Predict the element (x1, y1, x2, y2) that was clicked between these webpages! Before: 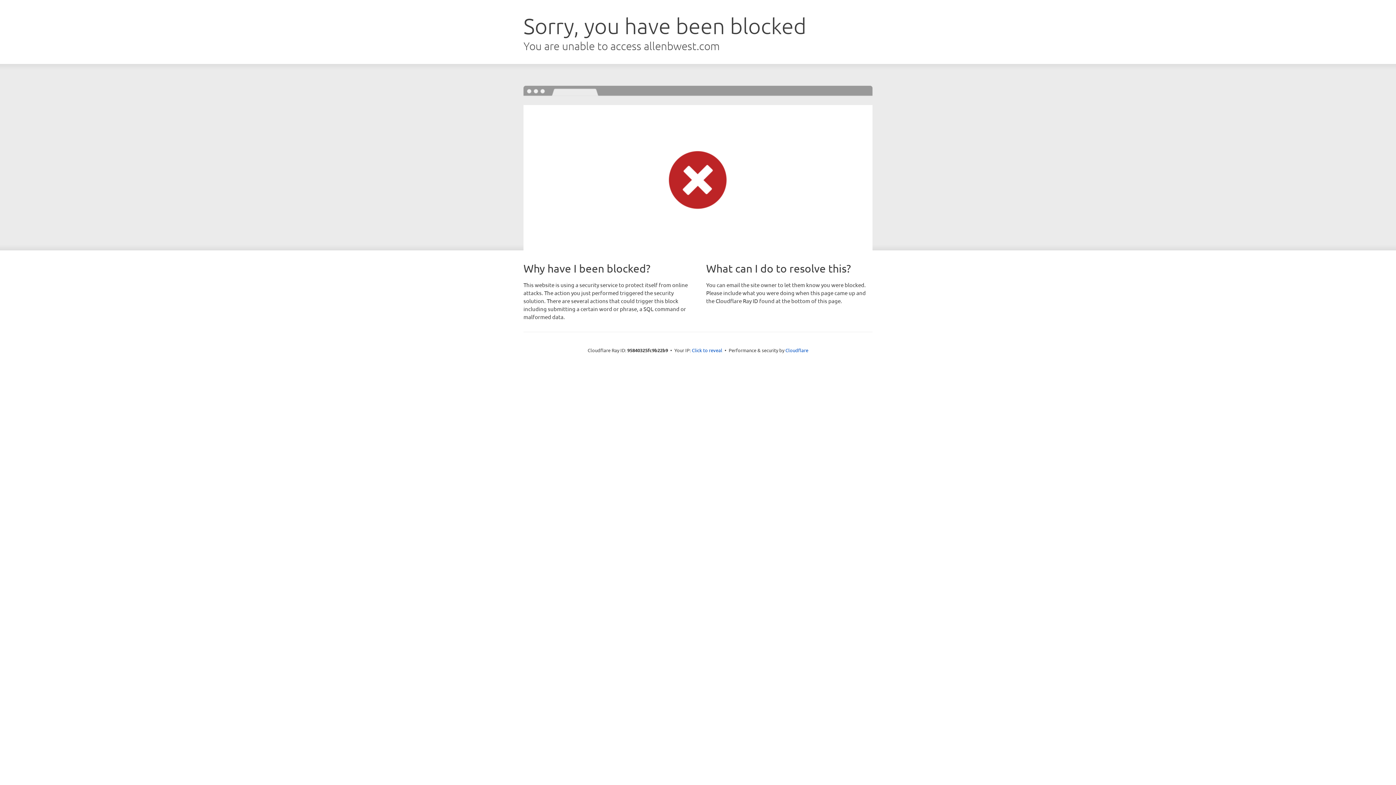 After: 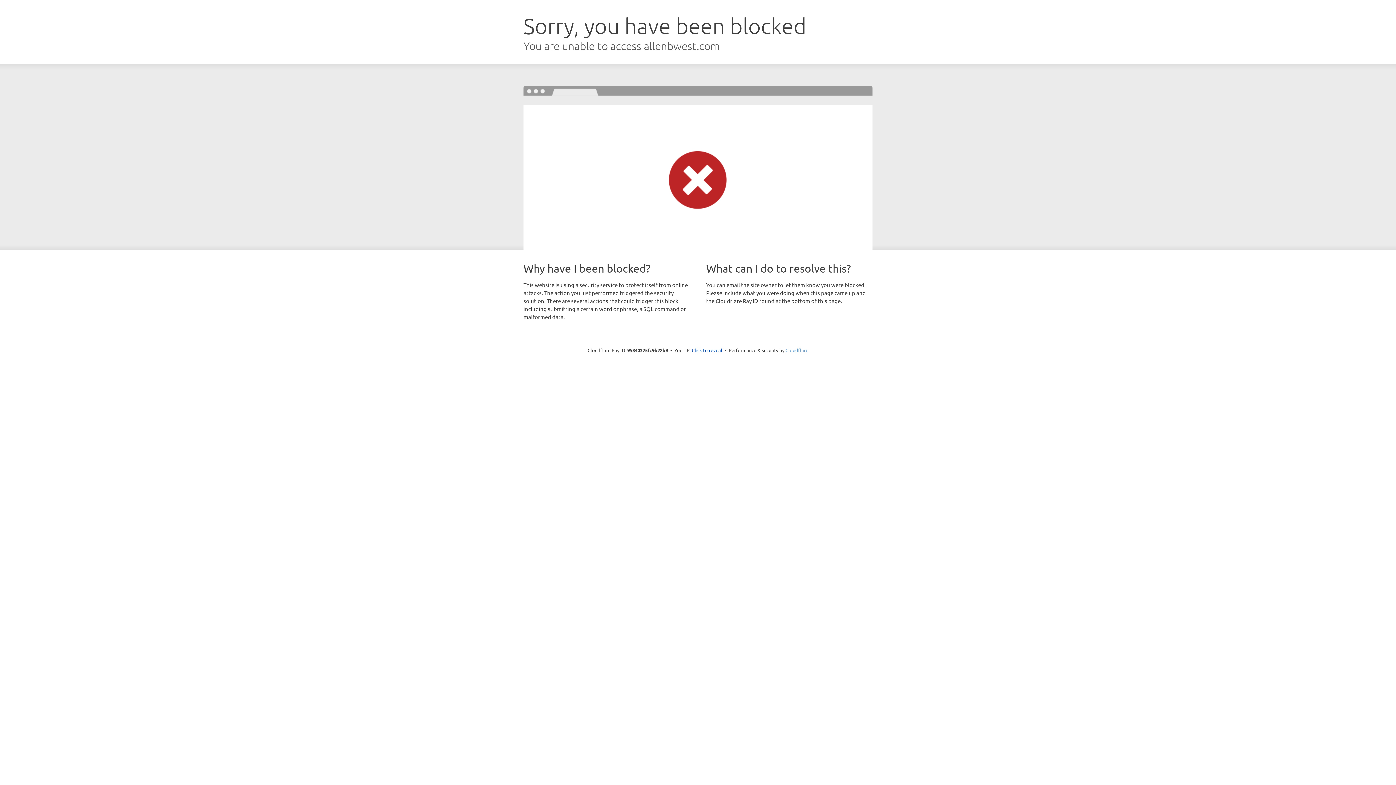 Action: label: Cloudflare bbox: (785, 347, 808, 353)